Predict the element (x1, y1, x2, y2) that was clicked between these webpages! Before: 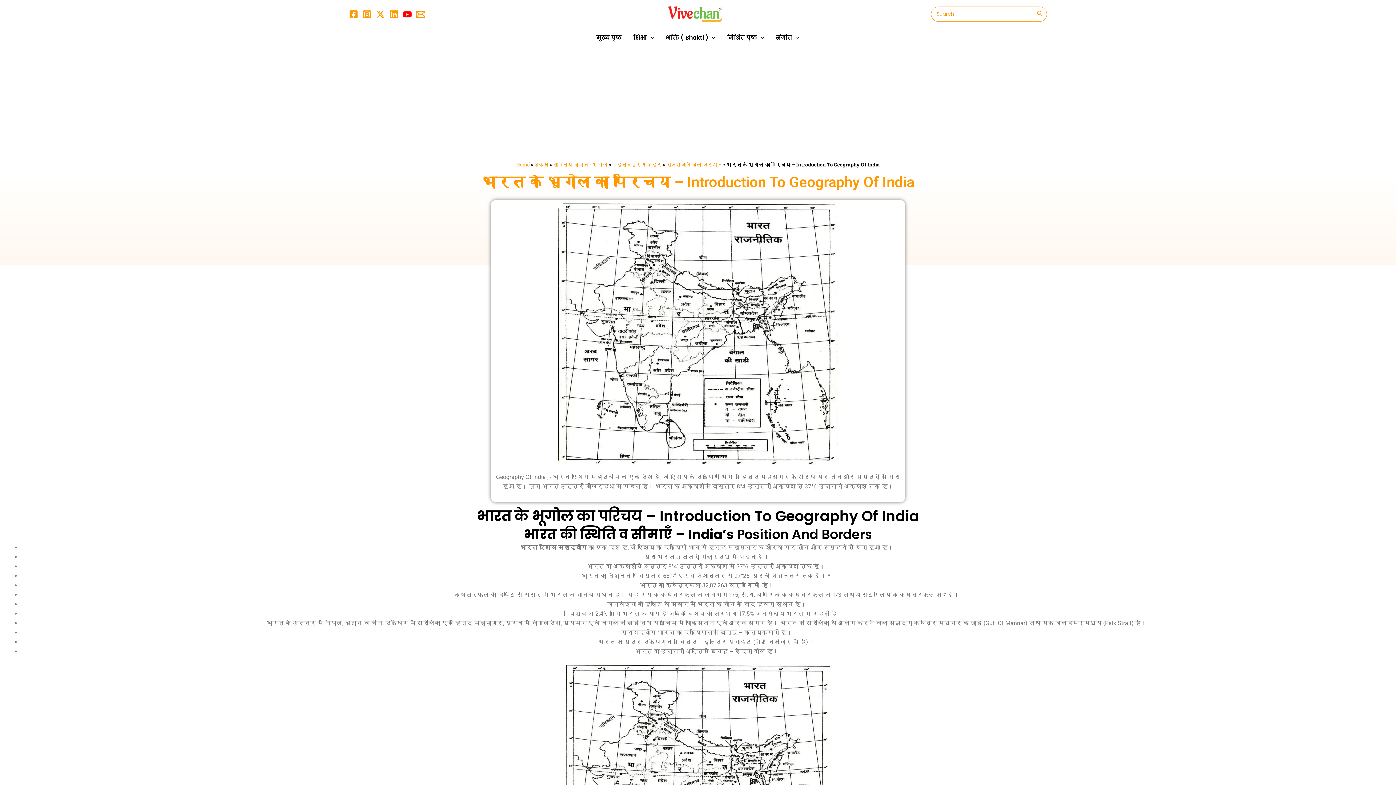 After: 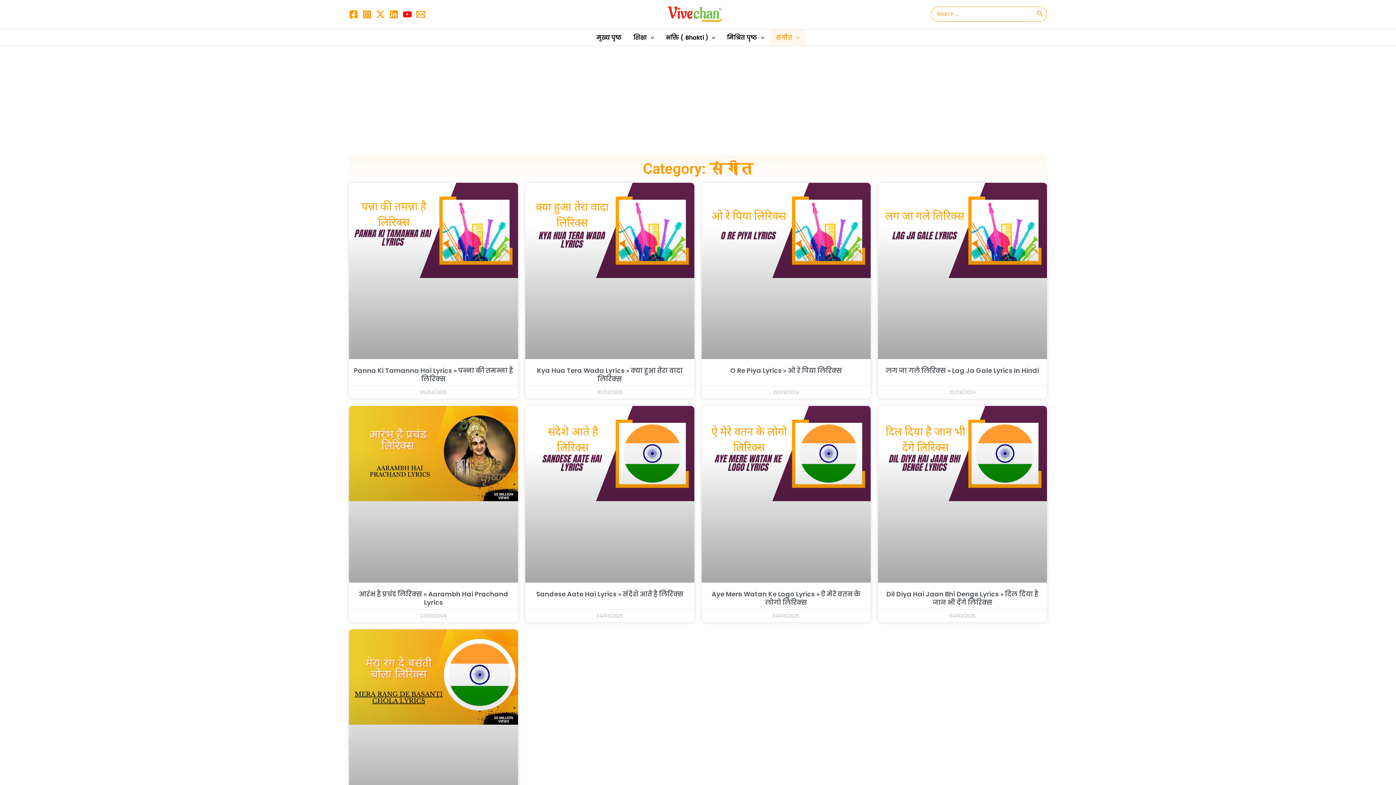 Action: label: संगीत bbox: (770, 29, 805, 45)